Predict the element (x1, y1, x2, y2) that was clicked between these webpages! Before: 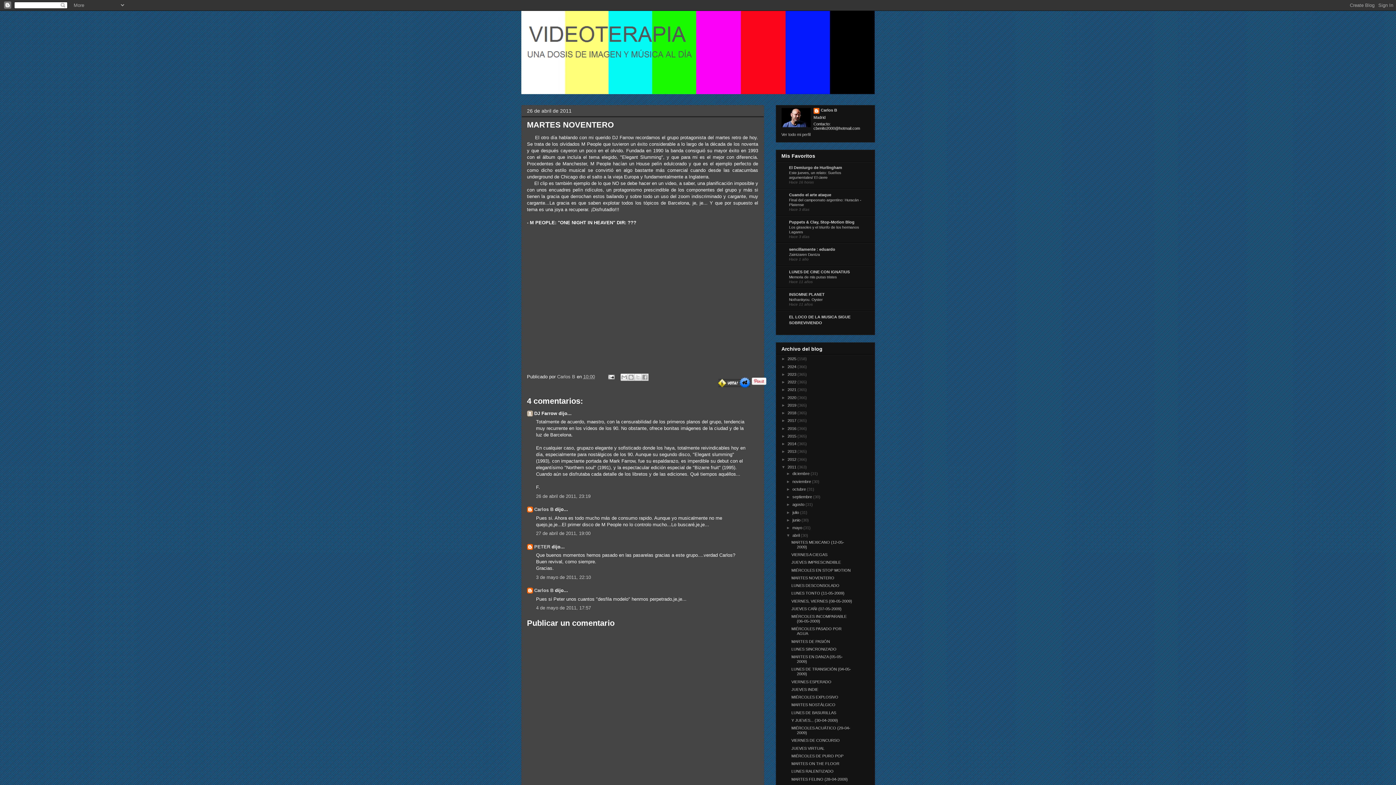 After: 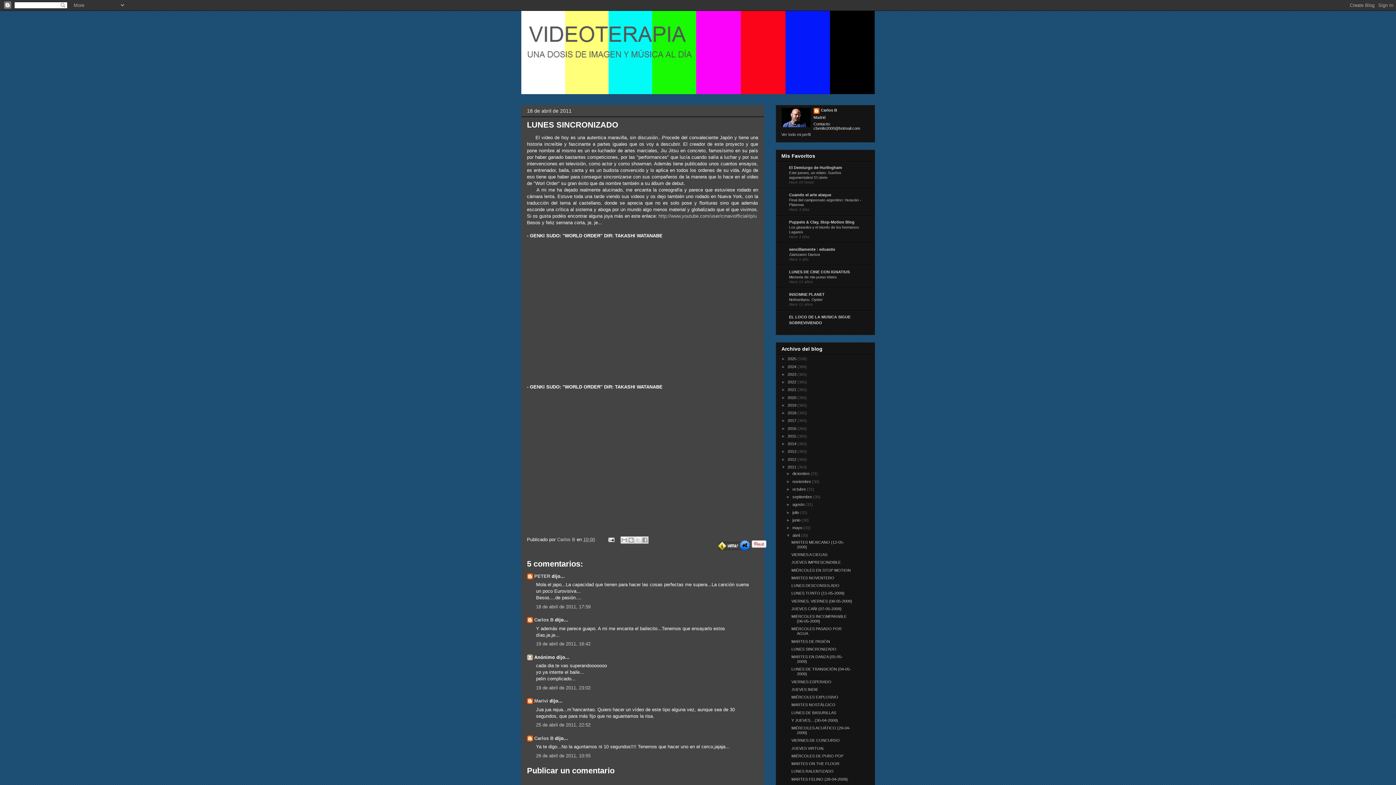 Action: label: LUNES SINCRONIZADO bbox: (791, 647, 836, 651)